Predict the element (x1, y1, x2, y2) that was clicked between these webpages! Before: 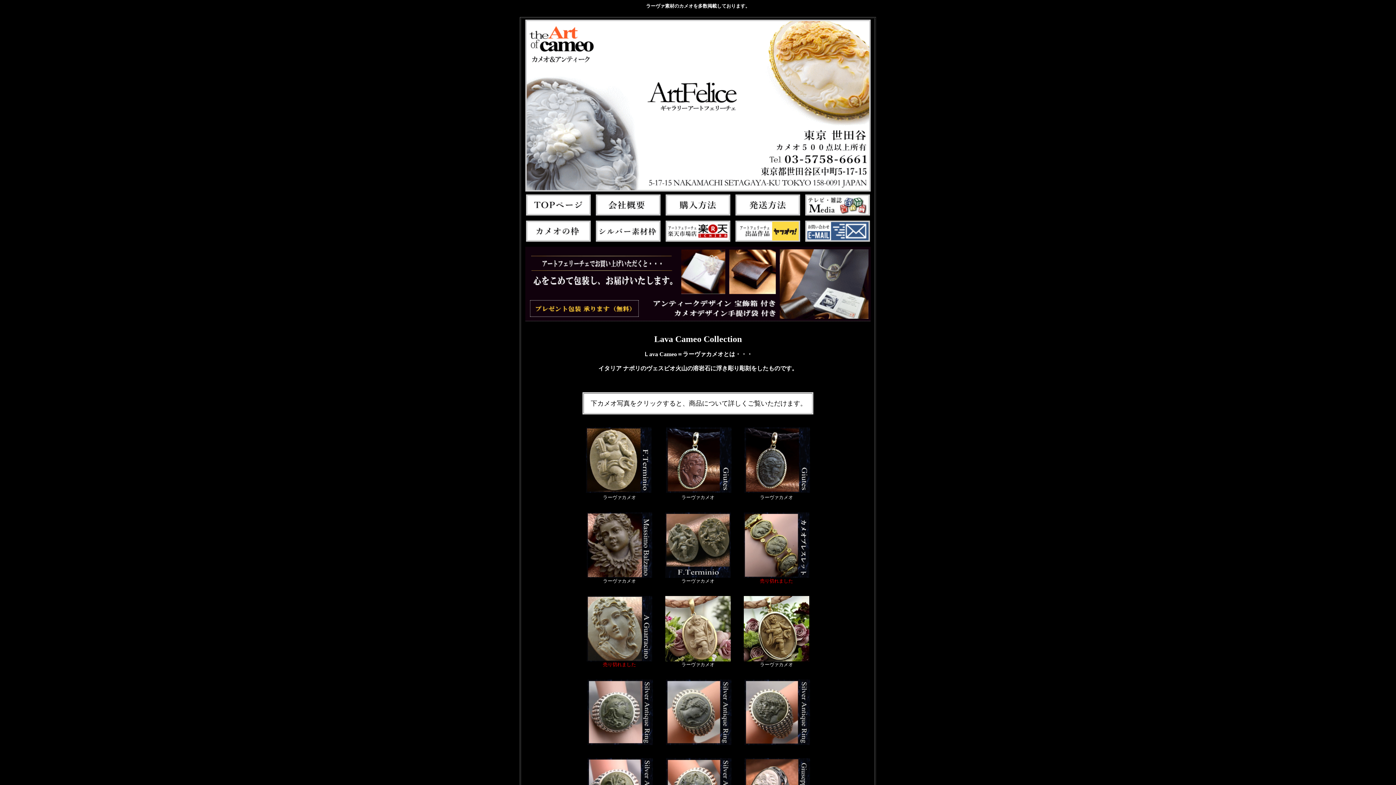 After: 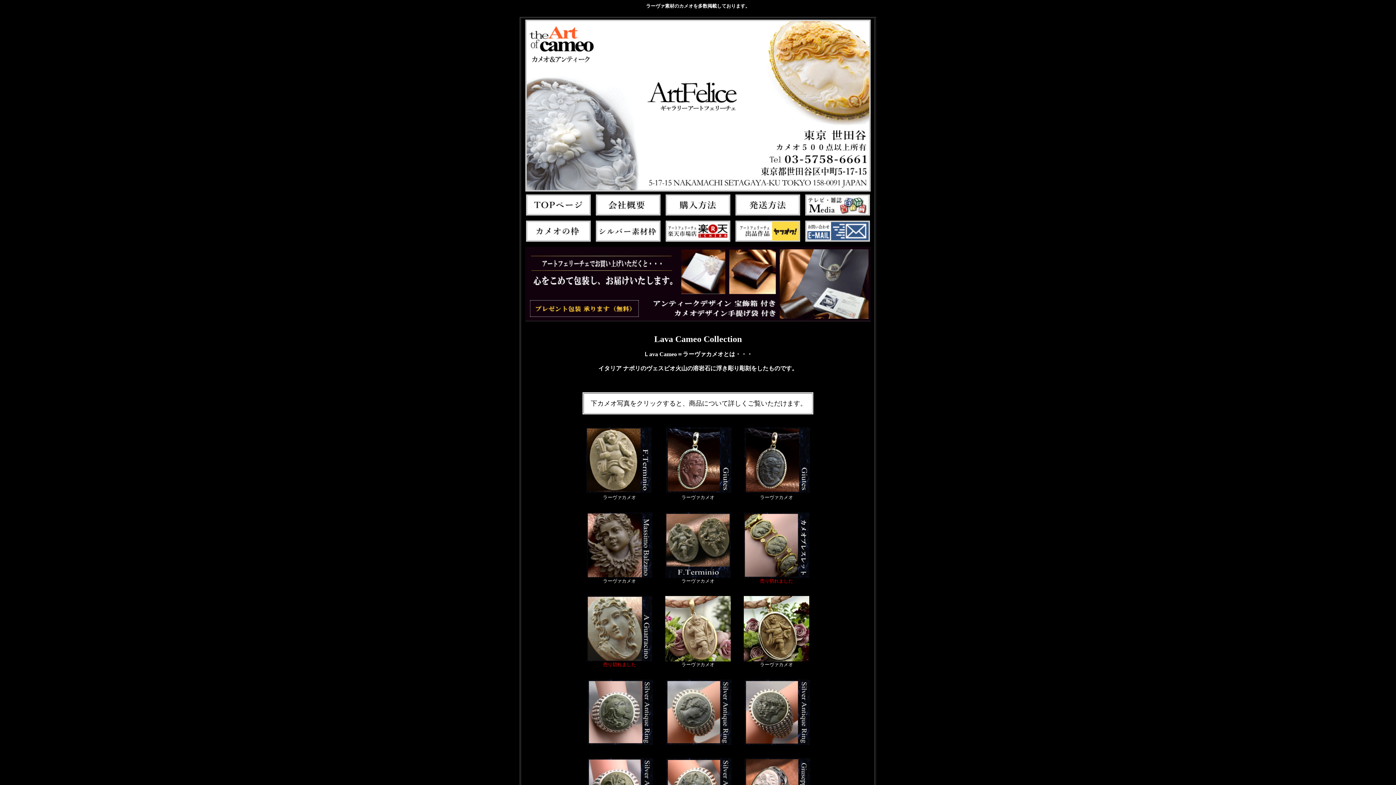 Action: bbox: (596, 210, 660, 216)